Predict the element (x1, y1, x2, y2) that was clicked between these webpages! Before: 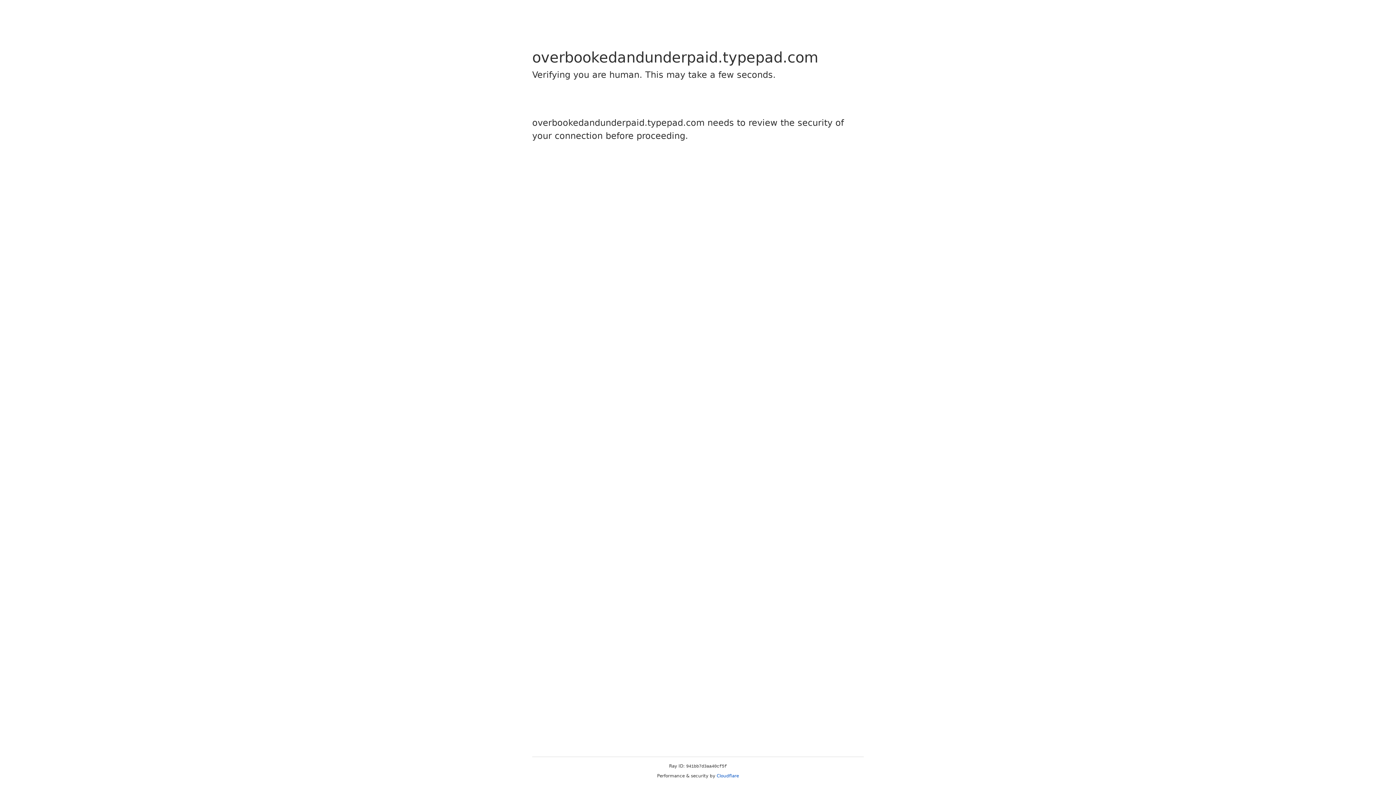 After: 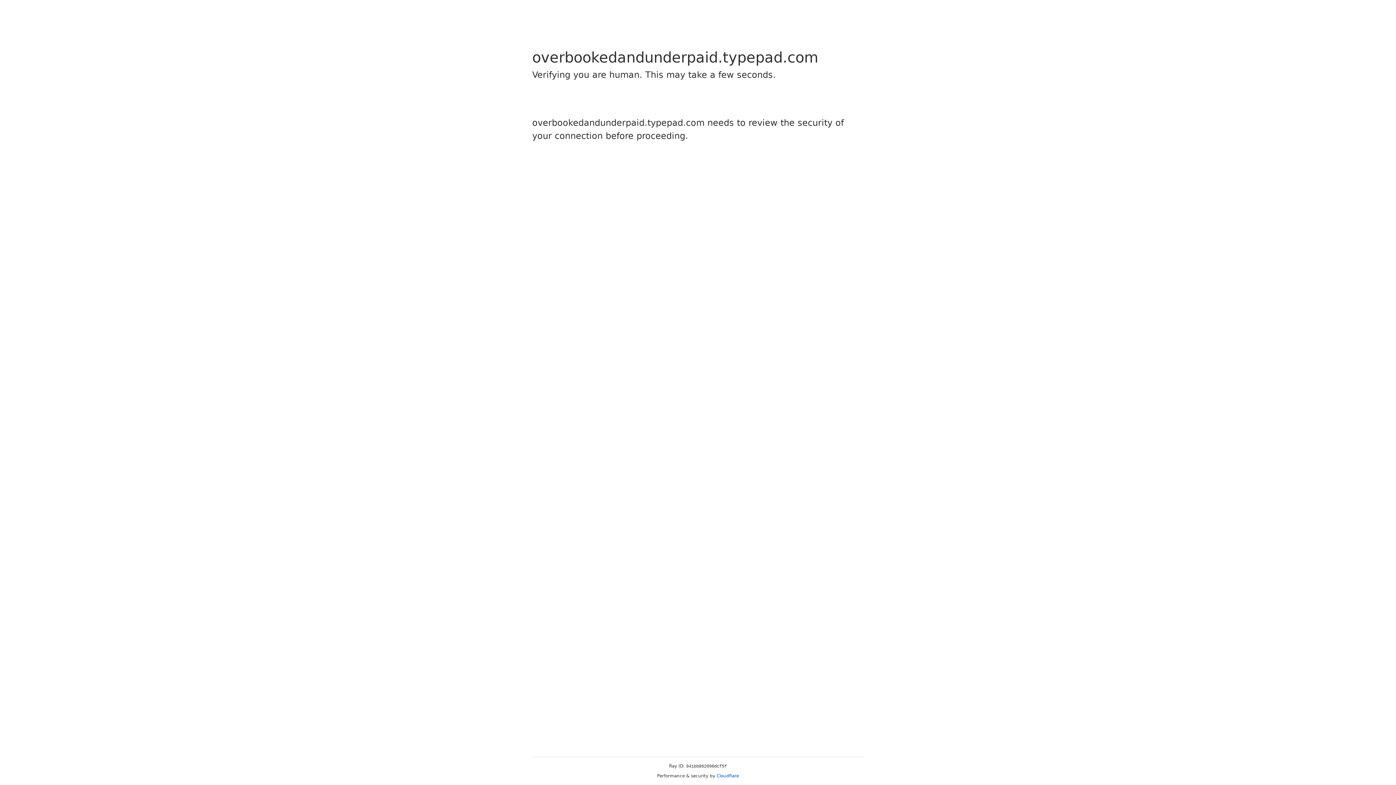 Action: label: Cloudflare bbox: (716, 773, 739, 778)